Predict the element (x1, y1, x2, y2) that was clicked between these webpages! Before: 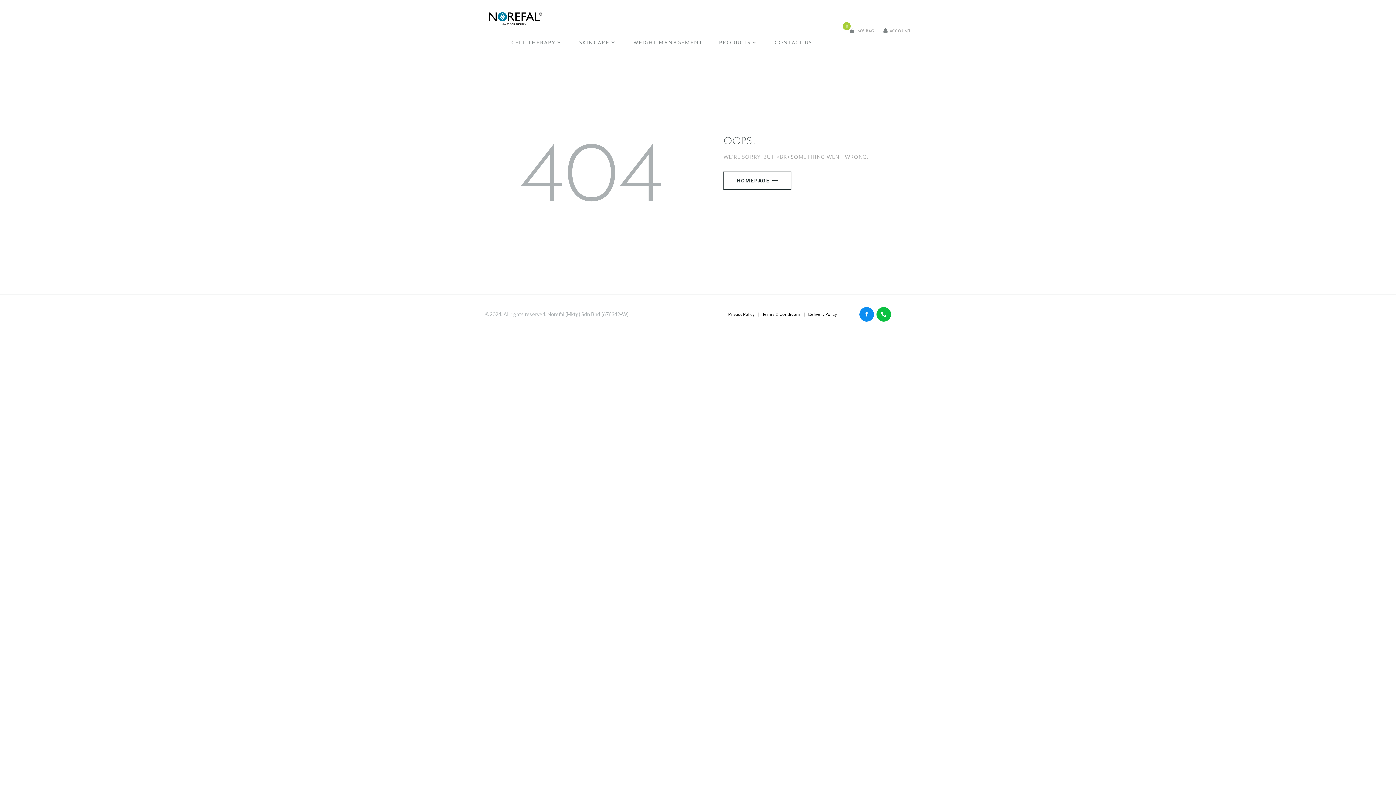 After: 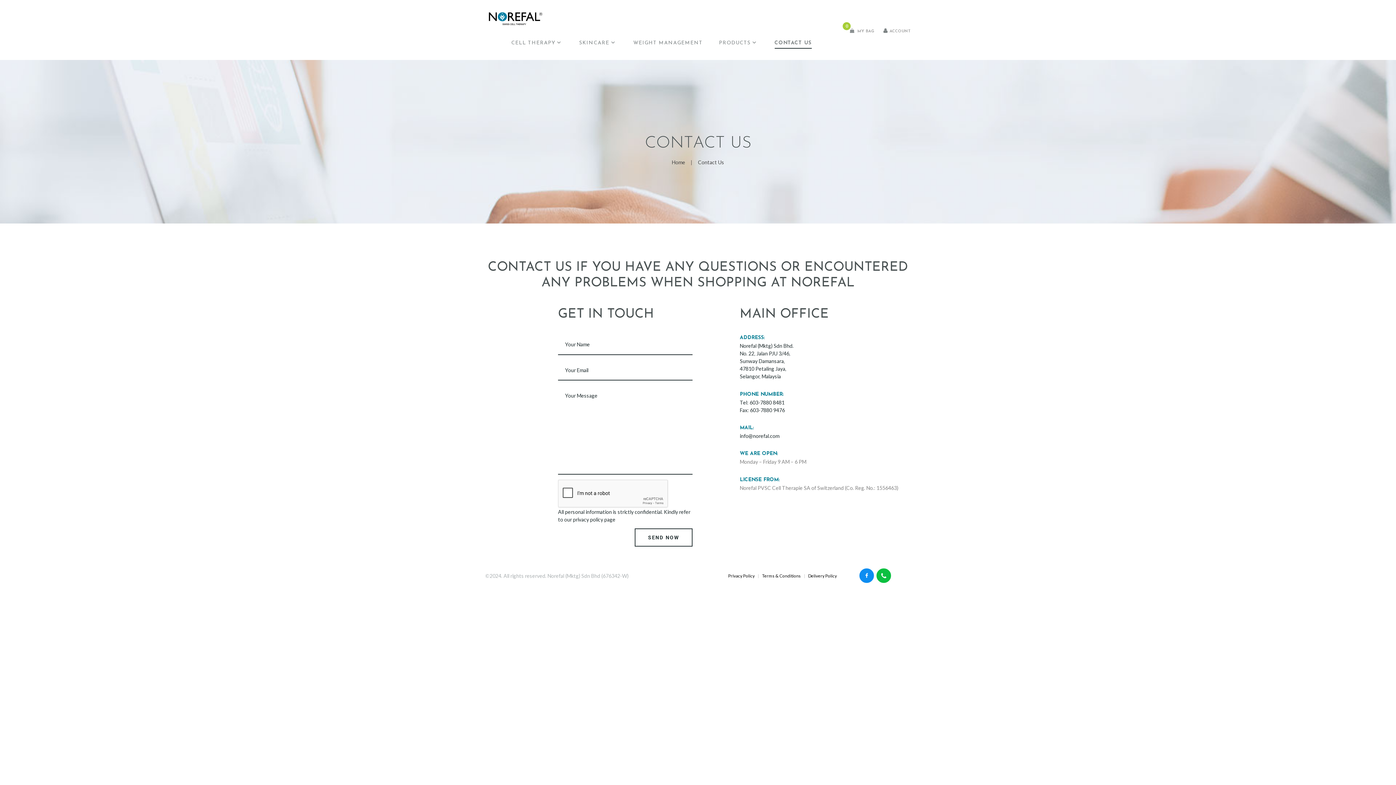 Action: label: CONTACT US bbox: (774, 32, 812, 52)